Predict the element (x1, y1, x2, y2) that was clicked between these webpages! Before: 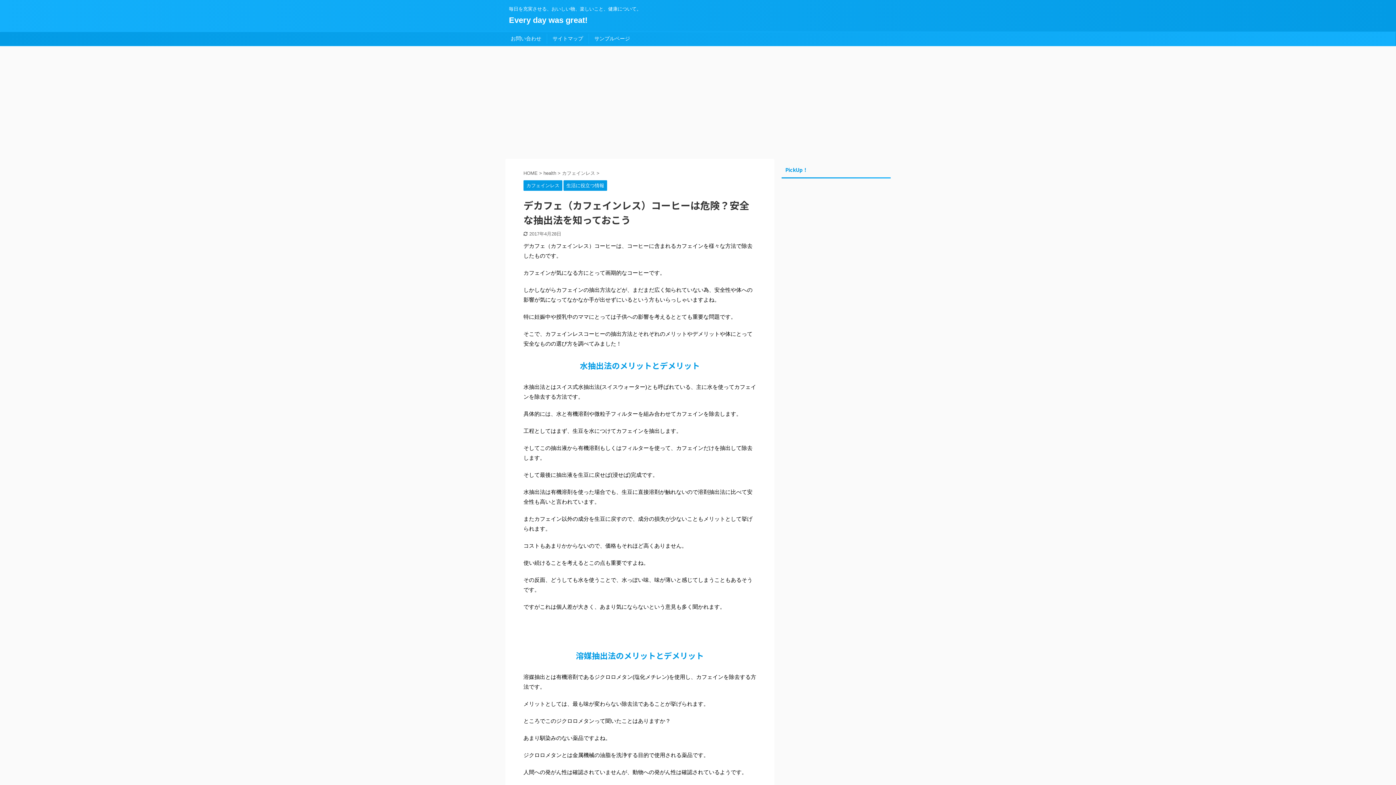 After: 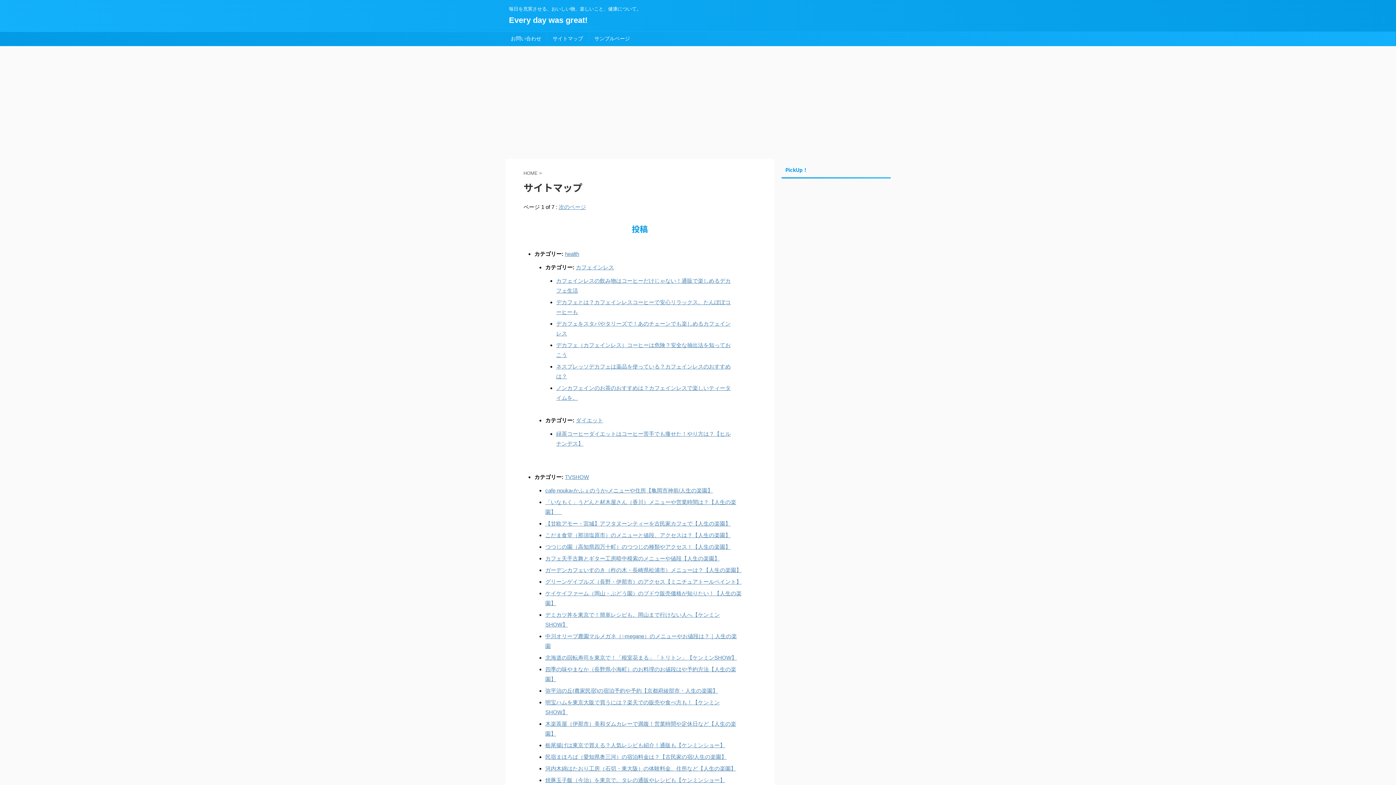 Action: label: サイトマップ bbox: (552, 35, 583, 41)